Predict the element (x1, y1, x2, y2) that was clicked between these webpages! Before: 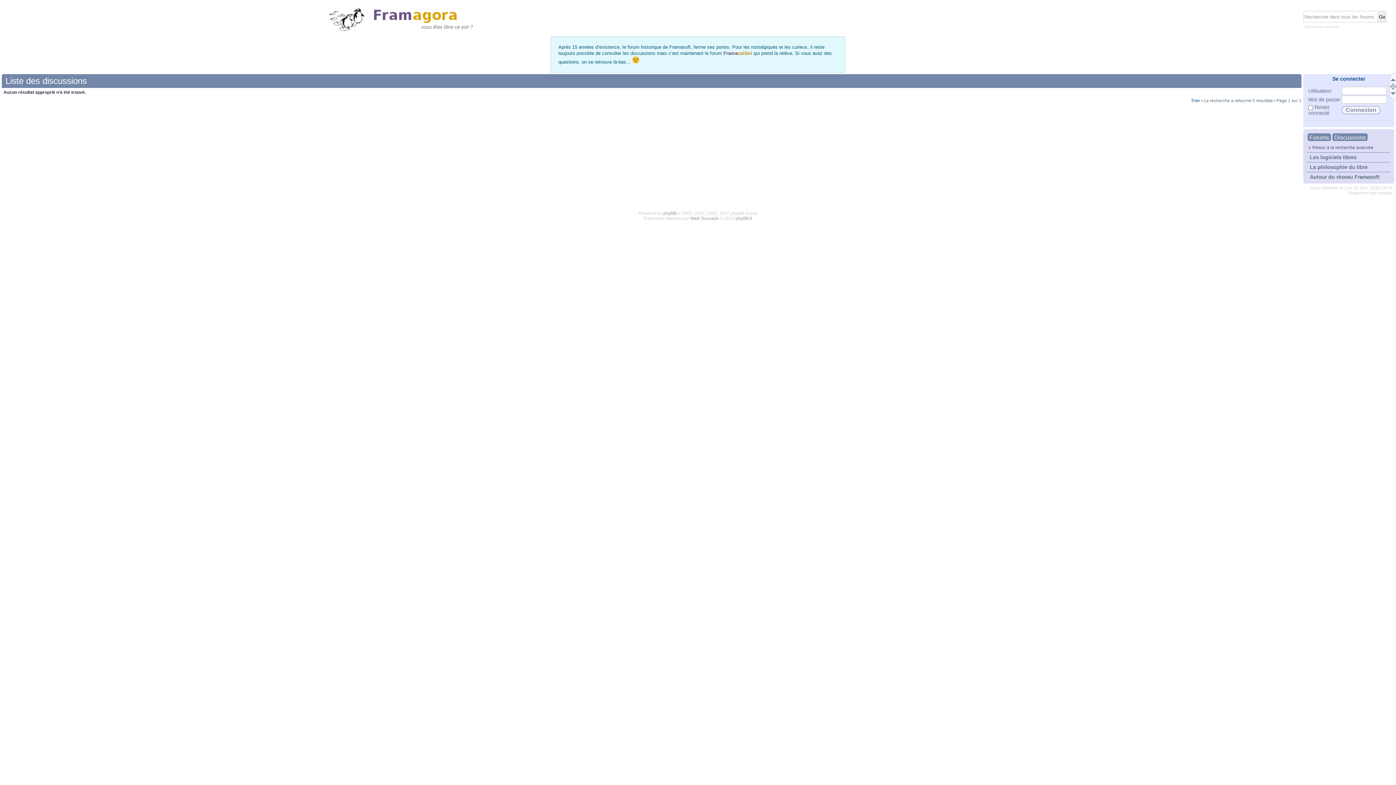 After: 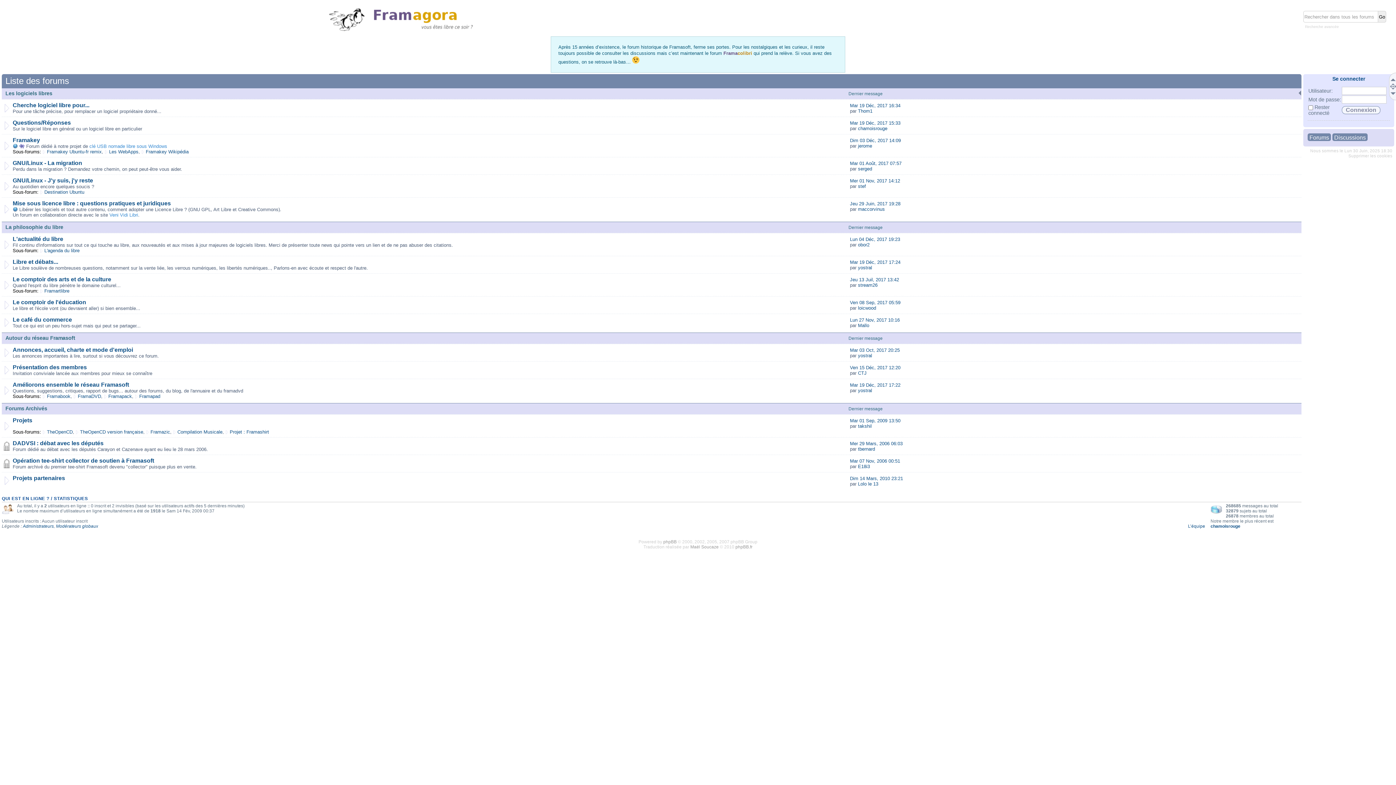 Action: bbox: (328, 27, 510, 32)